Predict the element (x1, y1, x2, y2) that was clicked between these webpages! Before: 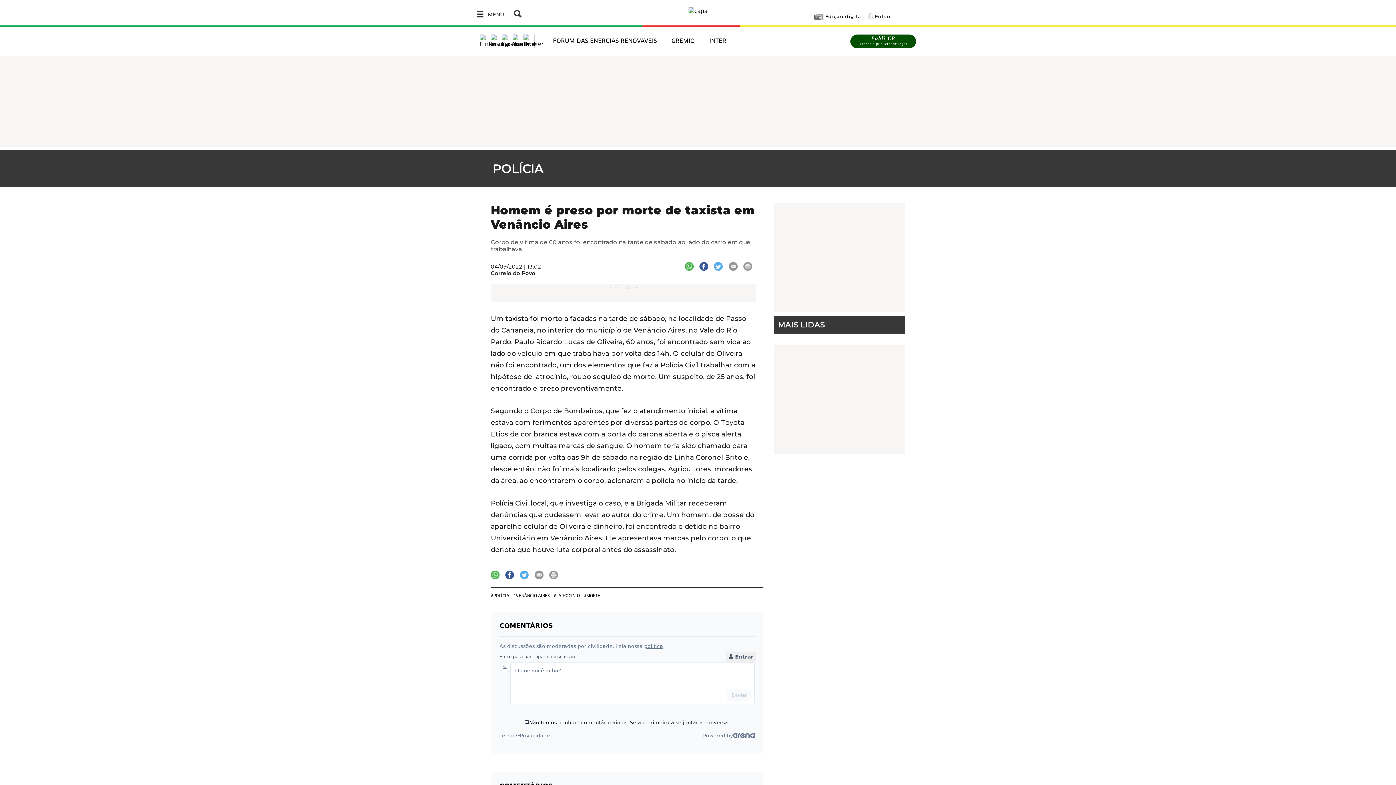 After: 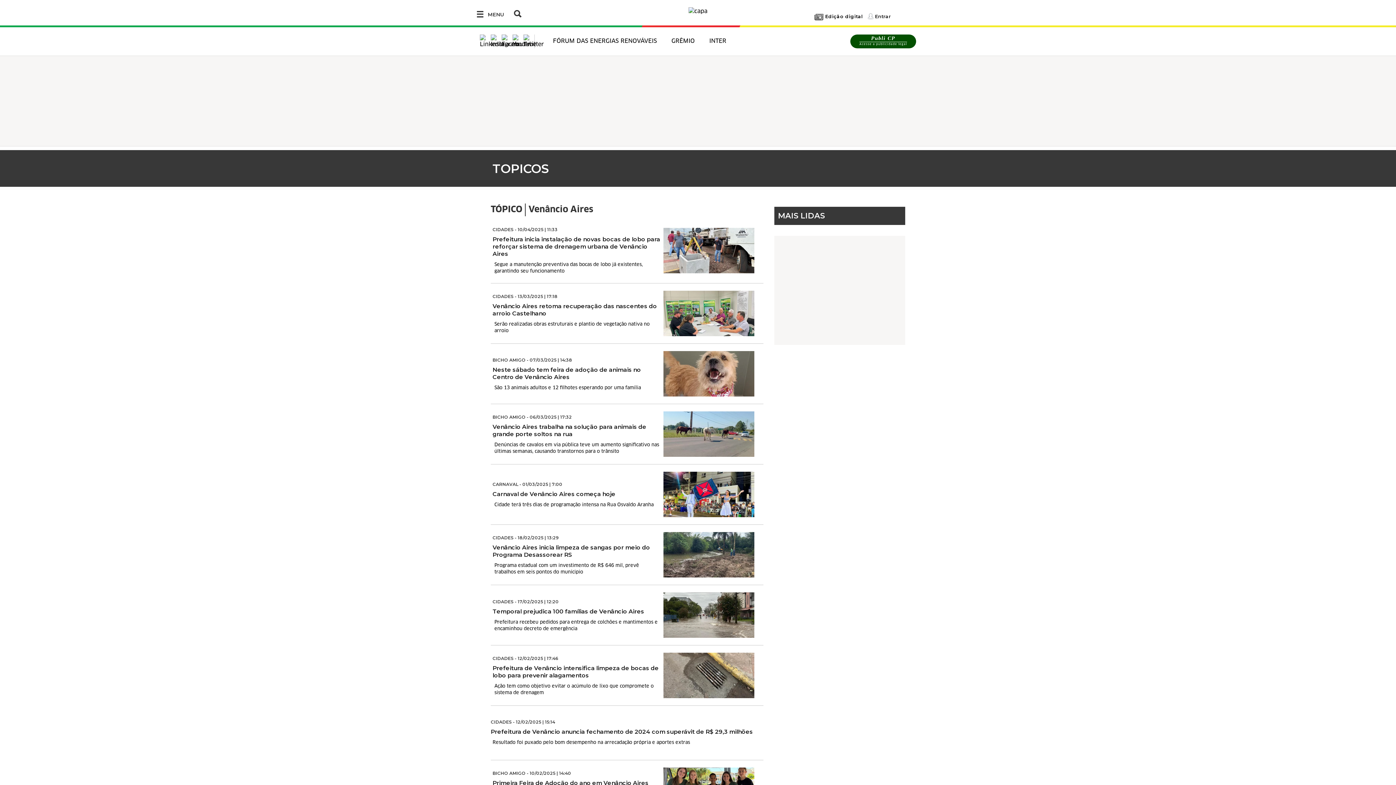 Action: label: VENÂNCIO AIRES bbox: (513, 593, 549, 598)